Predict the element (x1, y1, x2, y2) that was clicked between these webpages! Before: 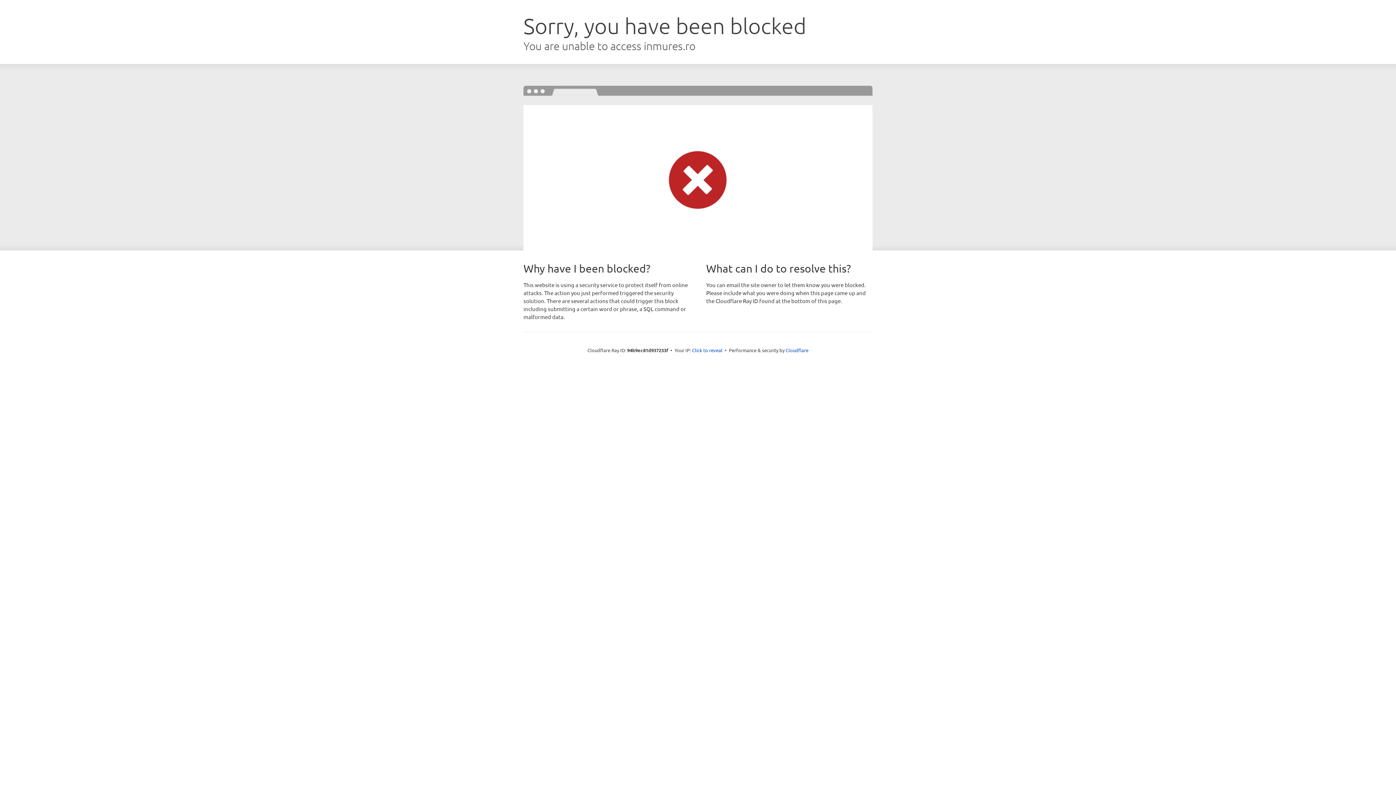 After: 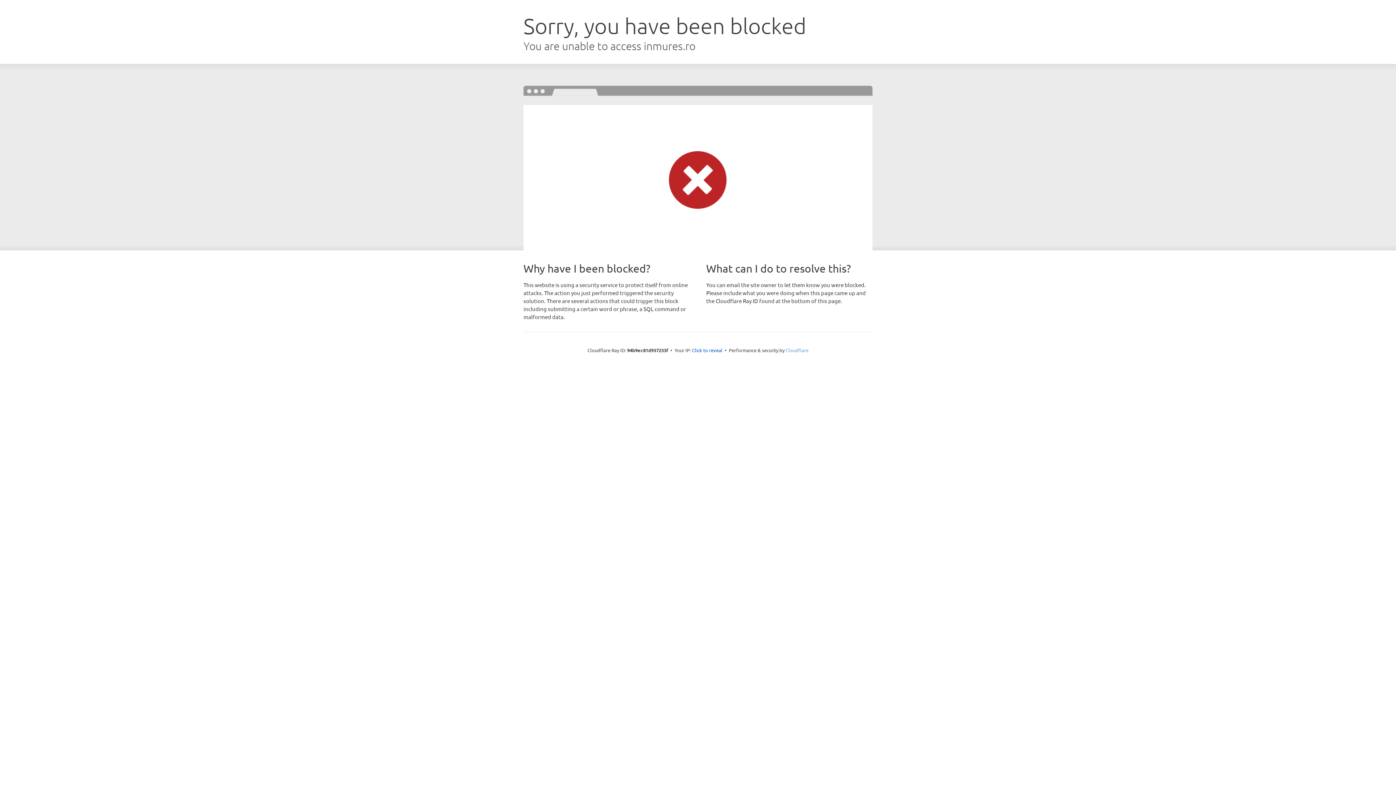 Action: bbox: (785, 347, 808, 353) label: Cloudflare